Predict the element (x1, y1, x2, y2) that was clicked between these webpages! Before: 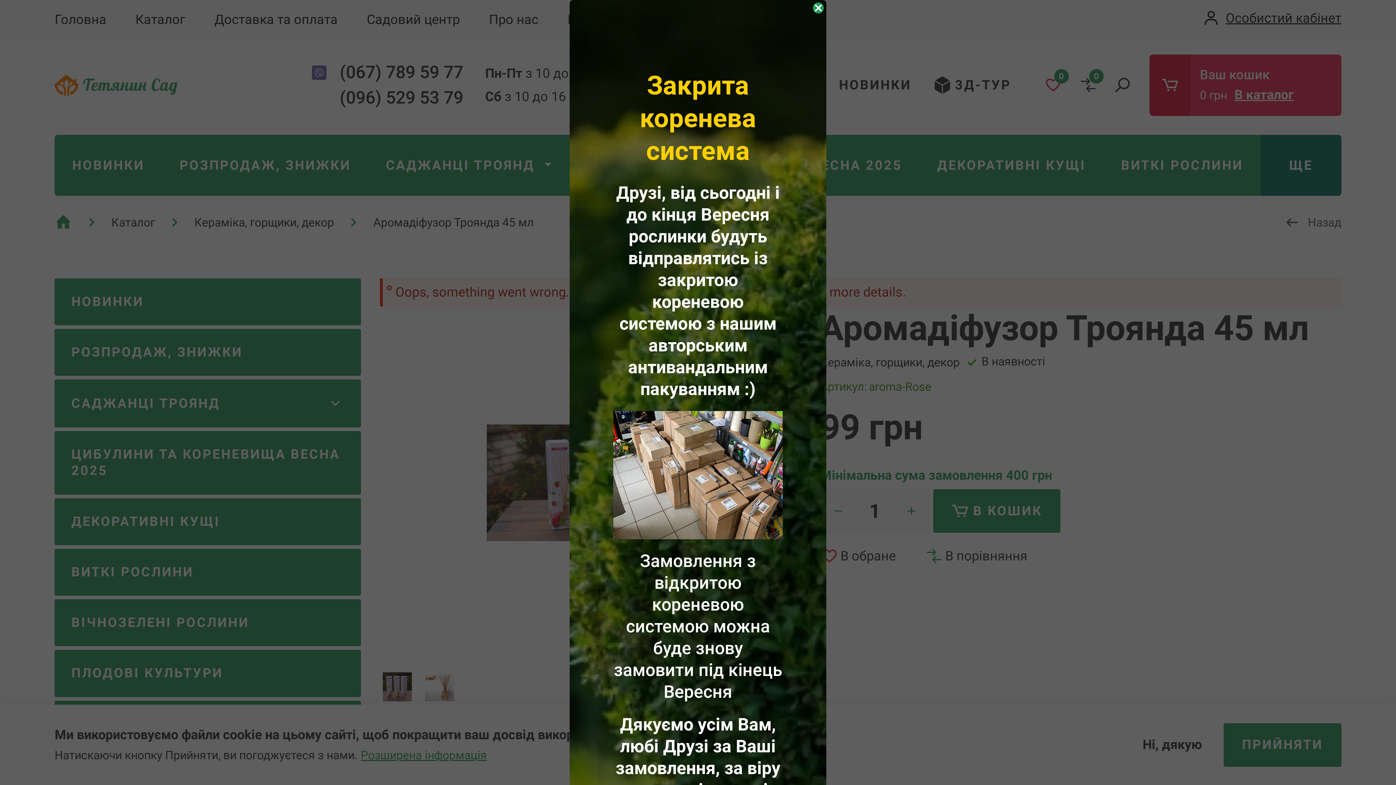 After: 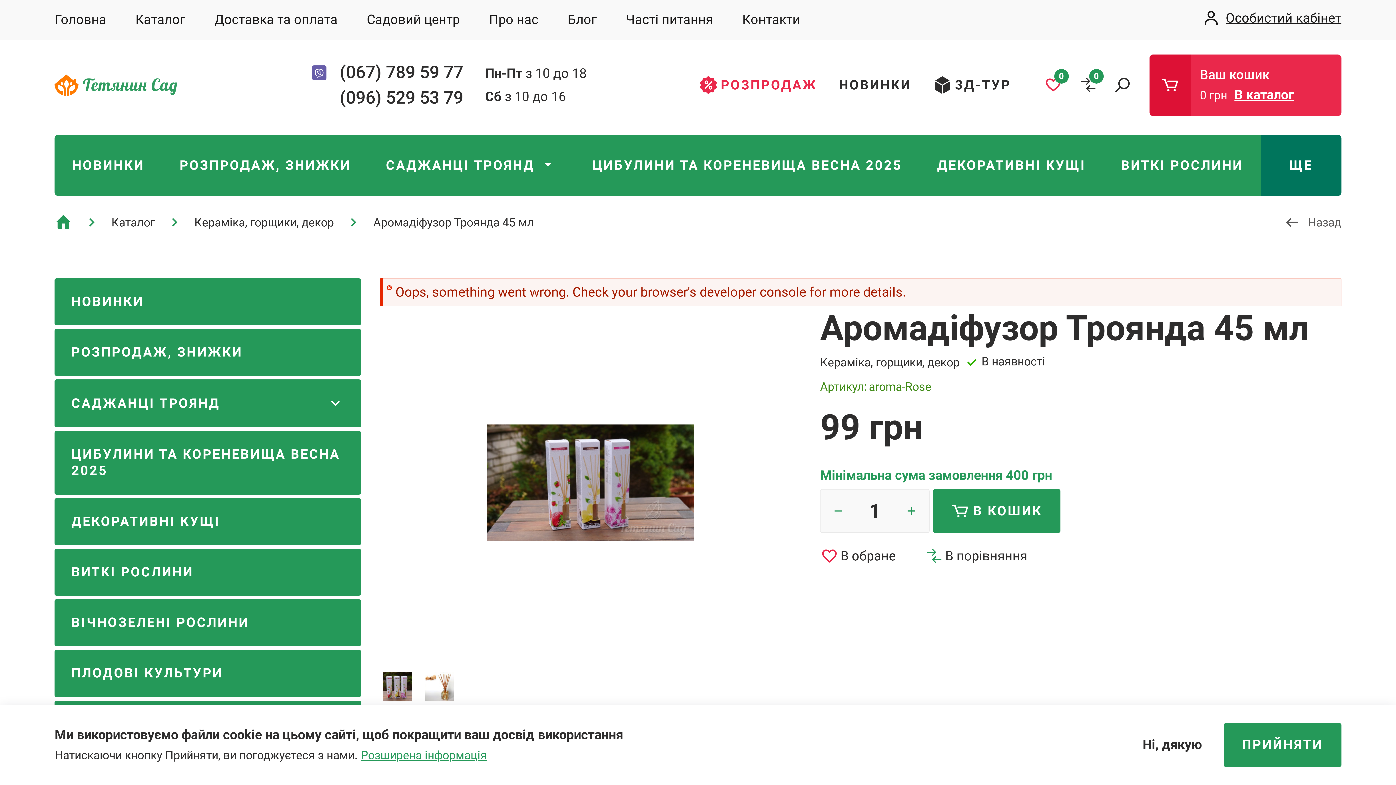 Action: bbox: (813, 2, 824, 13) label: ×